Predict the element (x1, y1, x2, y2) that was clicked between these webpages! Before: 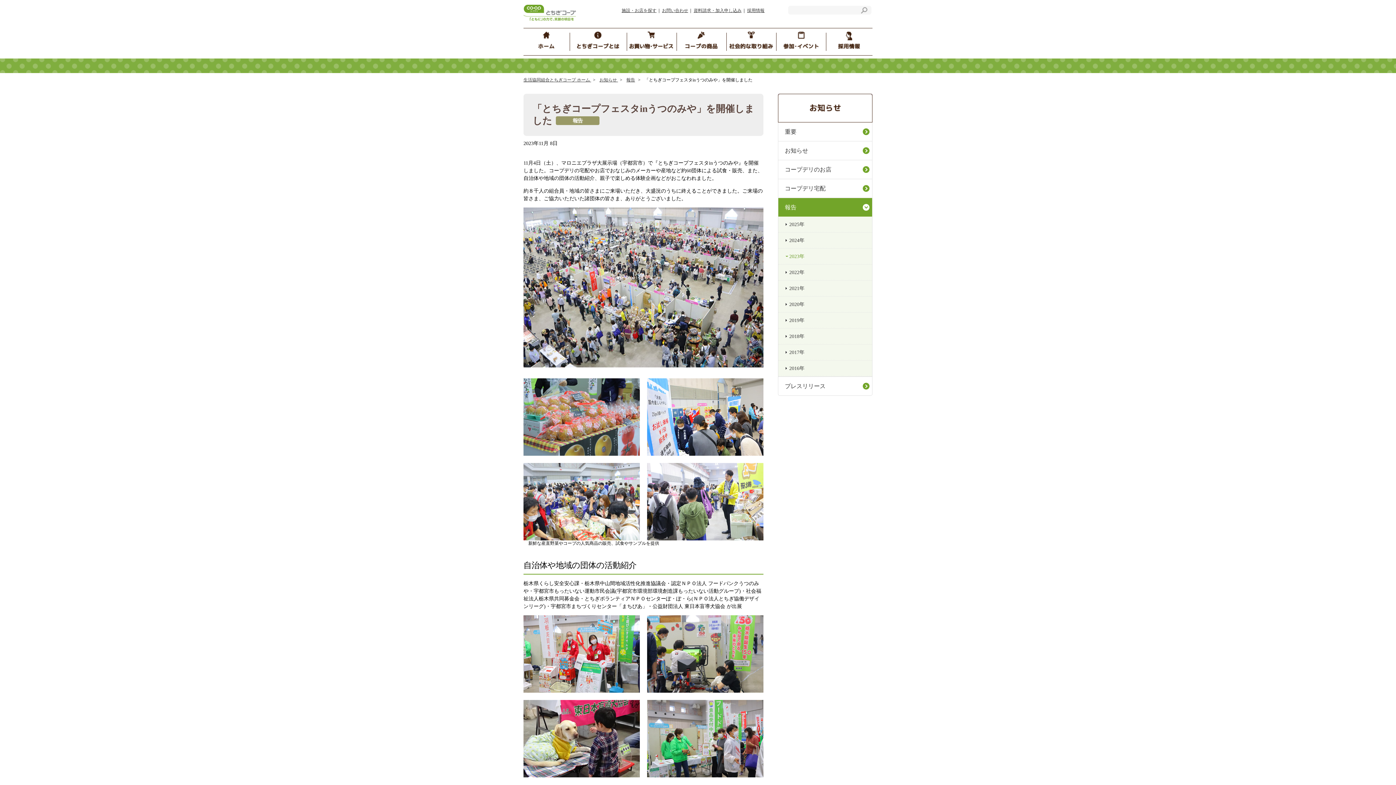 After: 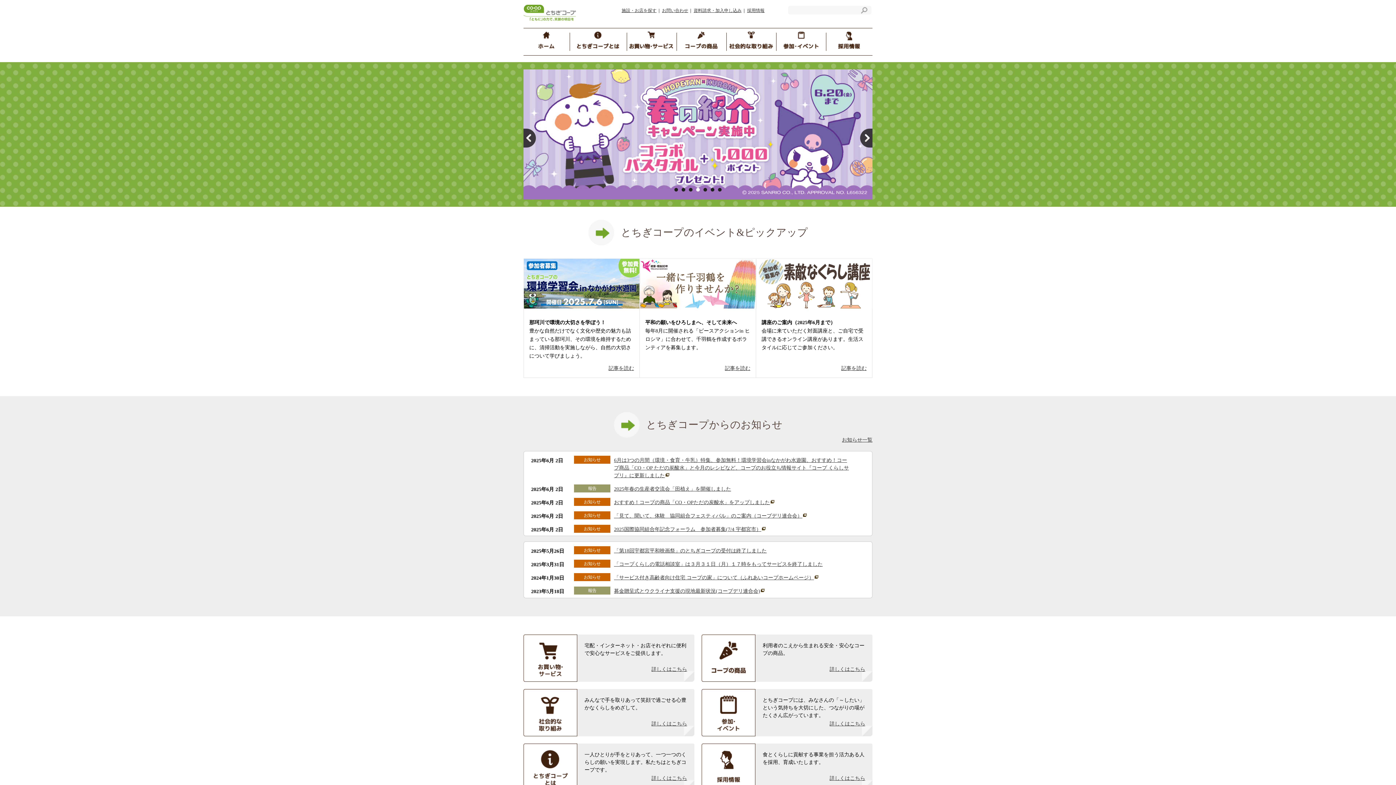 Action: bbox: (523, 77, 591, 82) label: 生活協同組合とちぎコープ ホーム 